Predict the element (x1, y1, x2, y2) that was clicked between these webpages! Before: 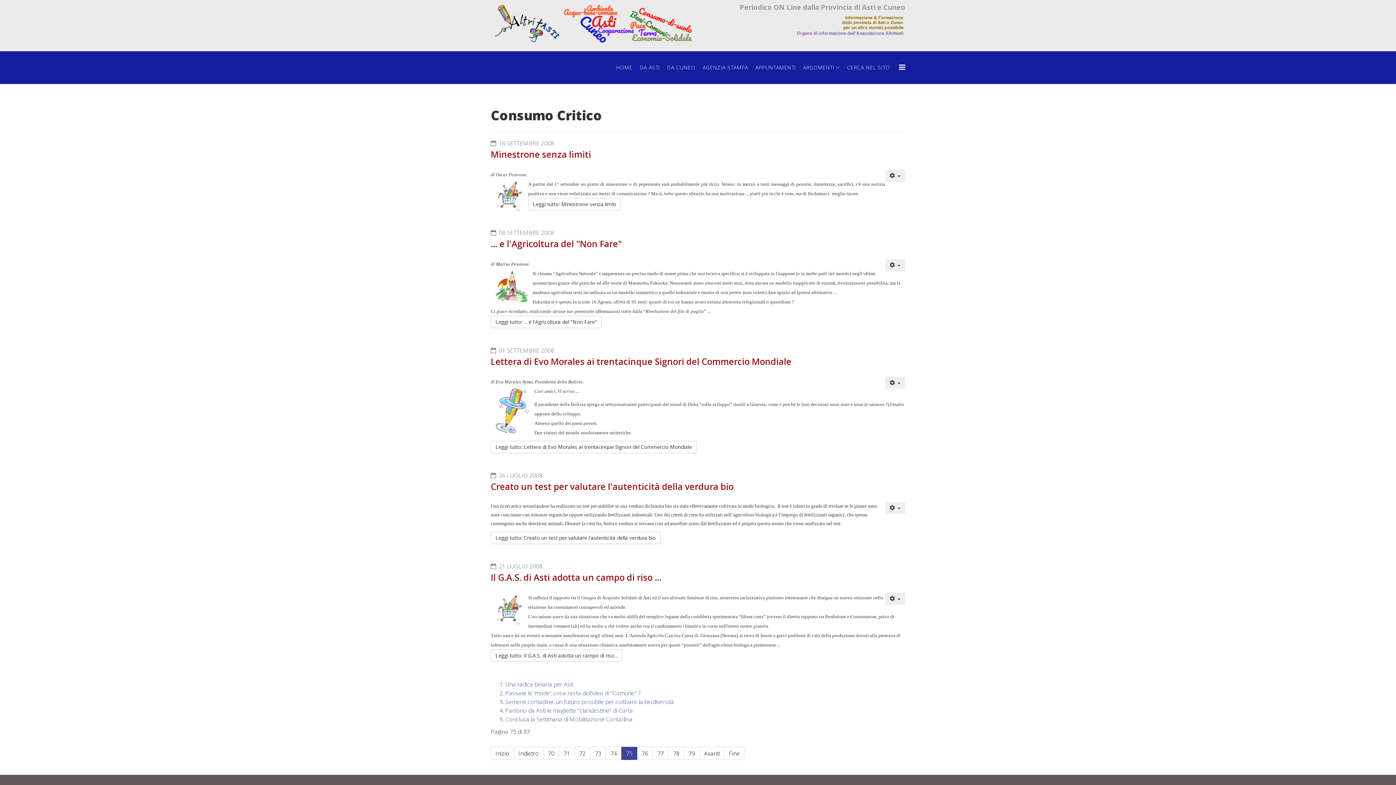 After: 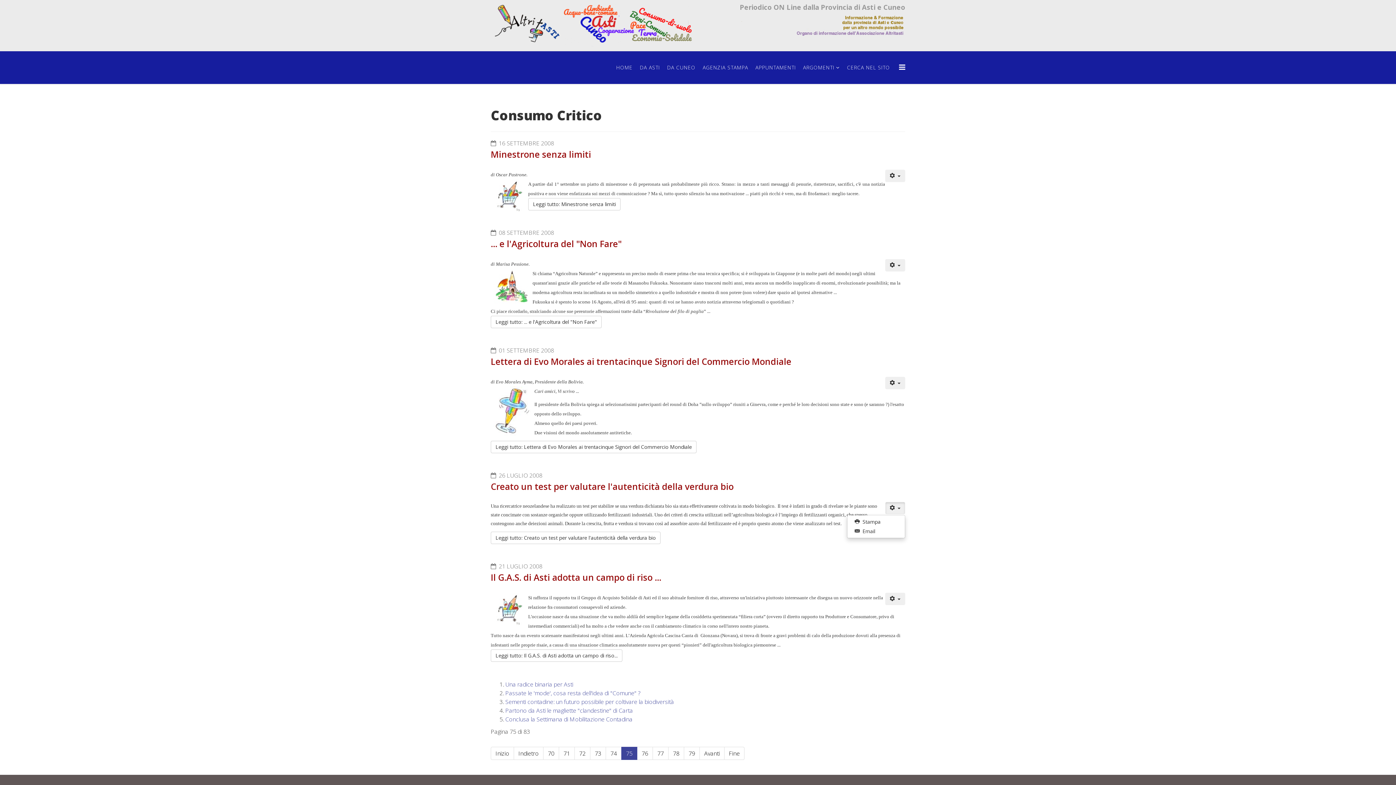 Action: label: Strumenti utenti bbox: (885, 502, 905, 514)